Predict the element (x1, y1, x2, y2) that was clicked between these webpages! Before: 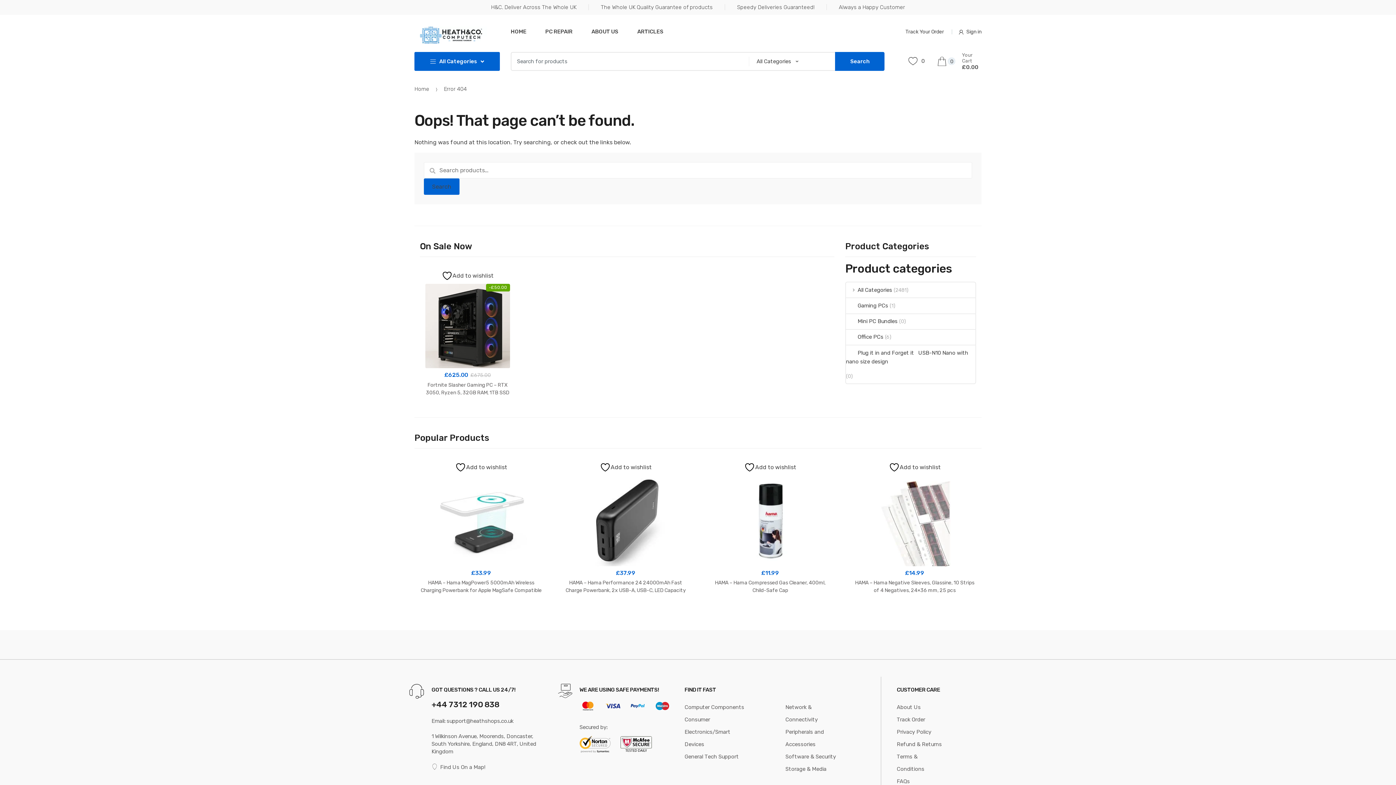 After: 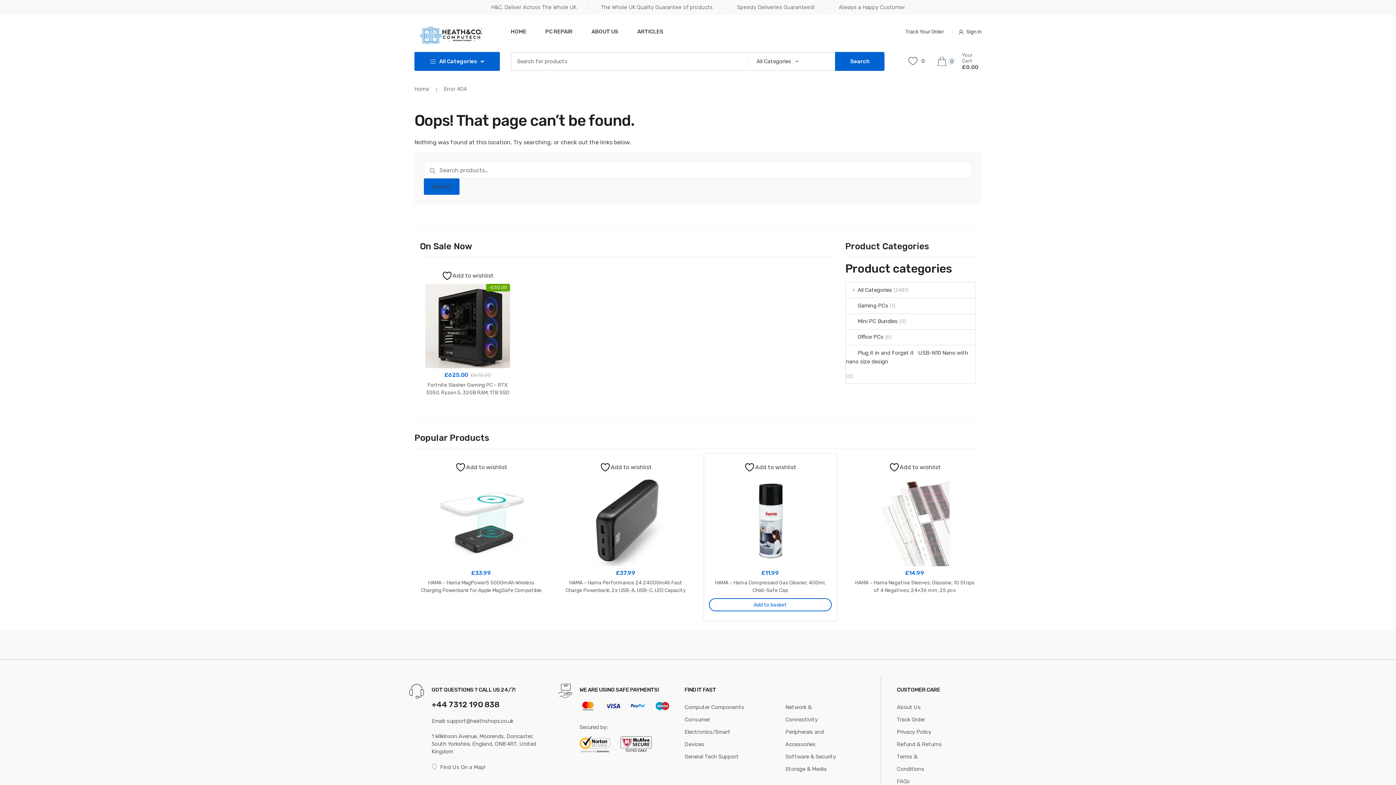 Action: bbox: (744, 462, 796, 472) label: Add to wishlist